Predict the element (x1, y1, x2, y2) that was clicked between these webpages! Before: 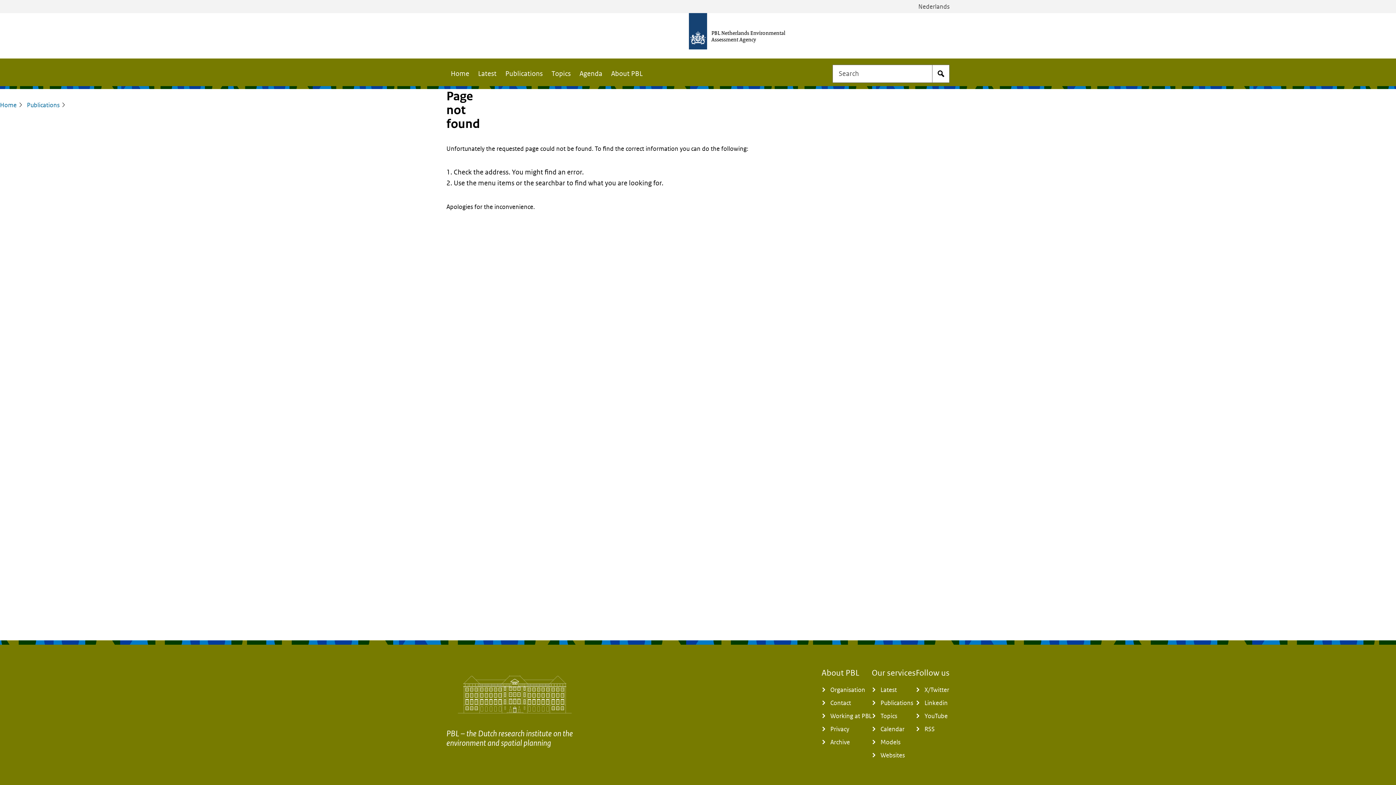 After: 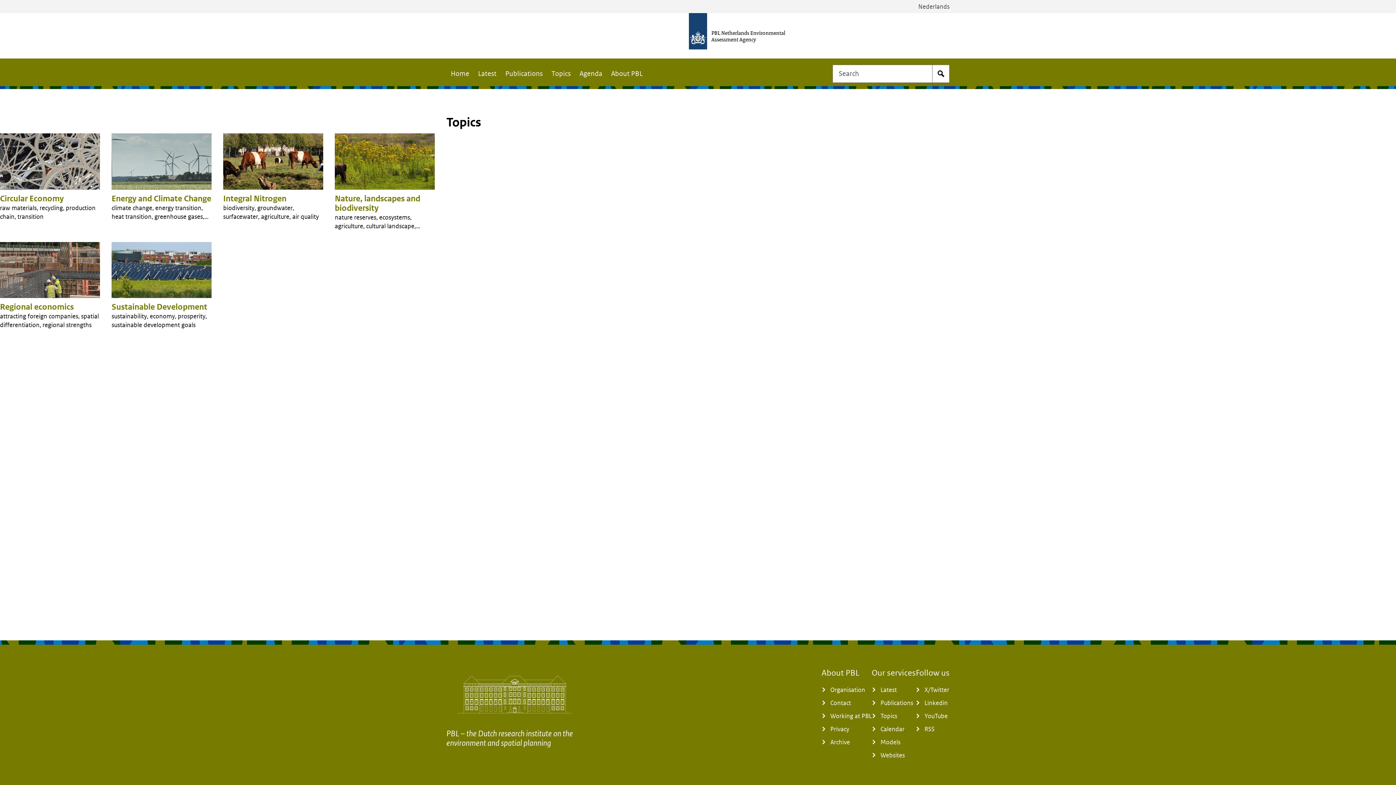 Action: bbox: (872, 709, 897, 722) label: Topics